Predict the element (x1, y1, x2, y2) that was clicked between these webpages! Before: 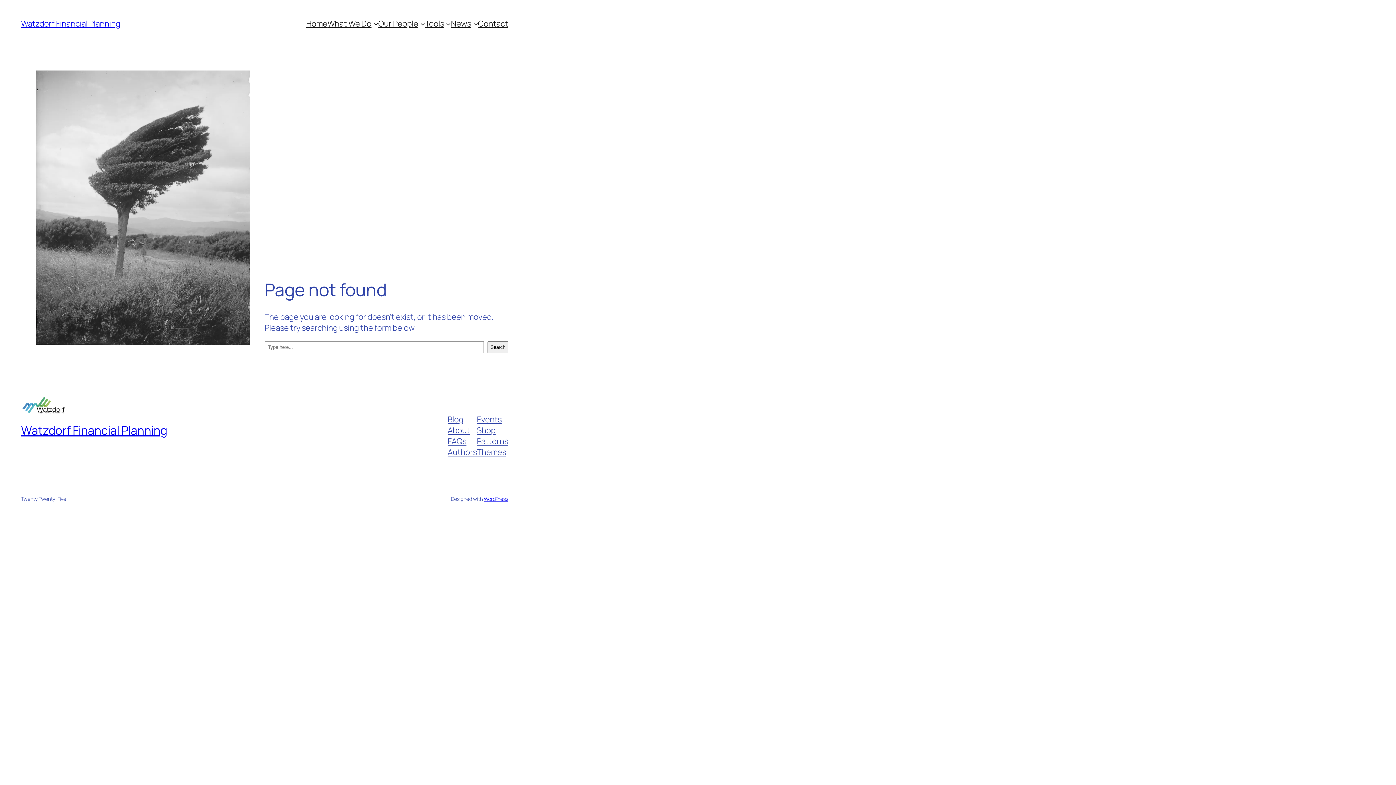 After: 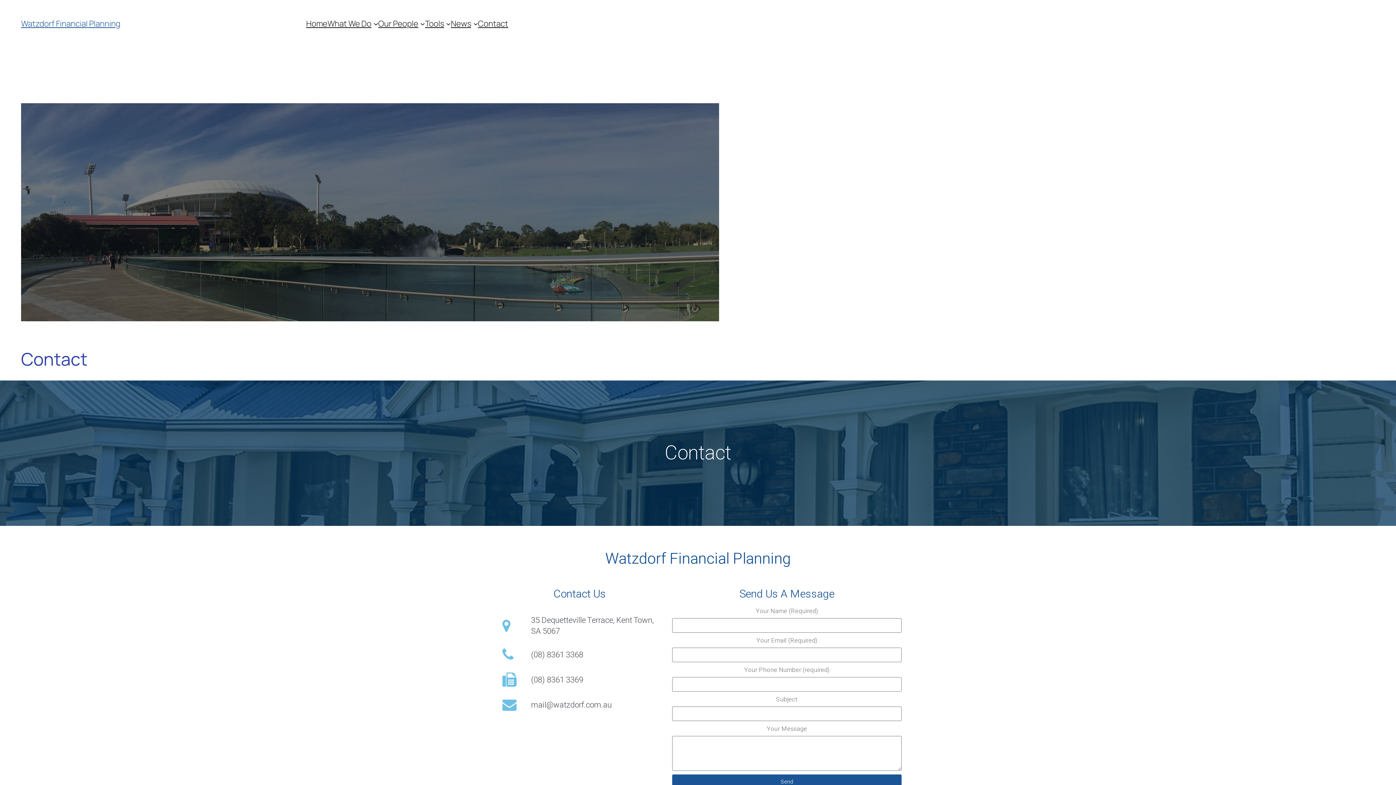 Action: bbox: (478, 18, 508, 29) label: Contact